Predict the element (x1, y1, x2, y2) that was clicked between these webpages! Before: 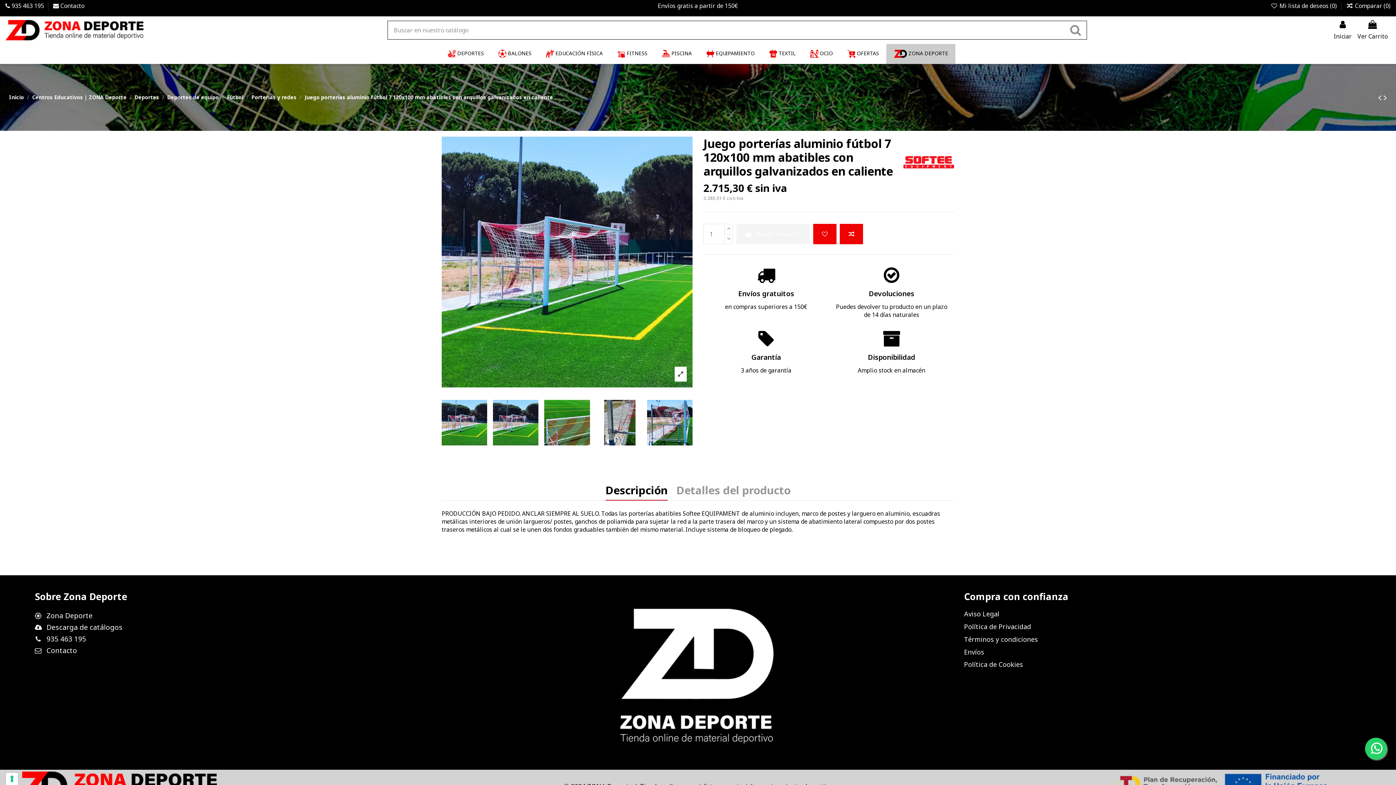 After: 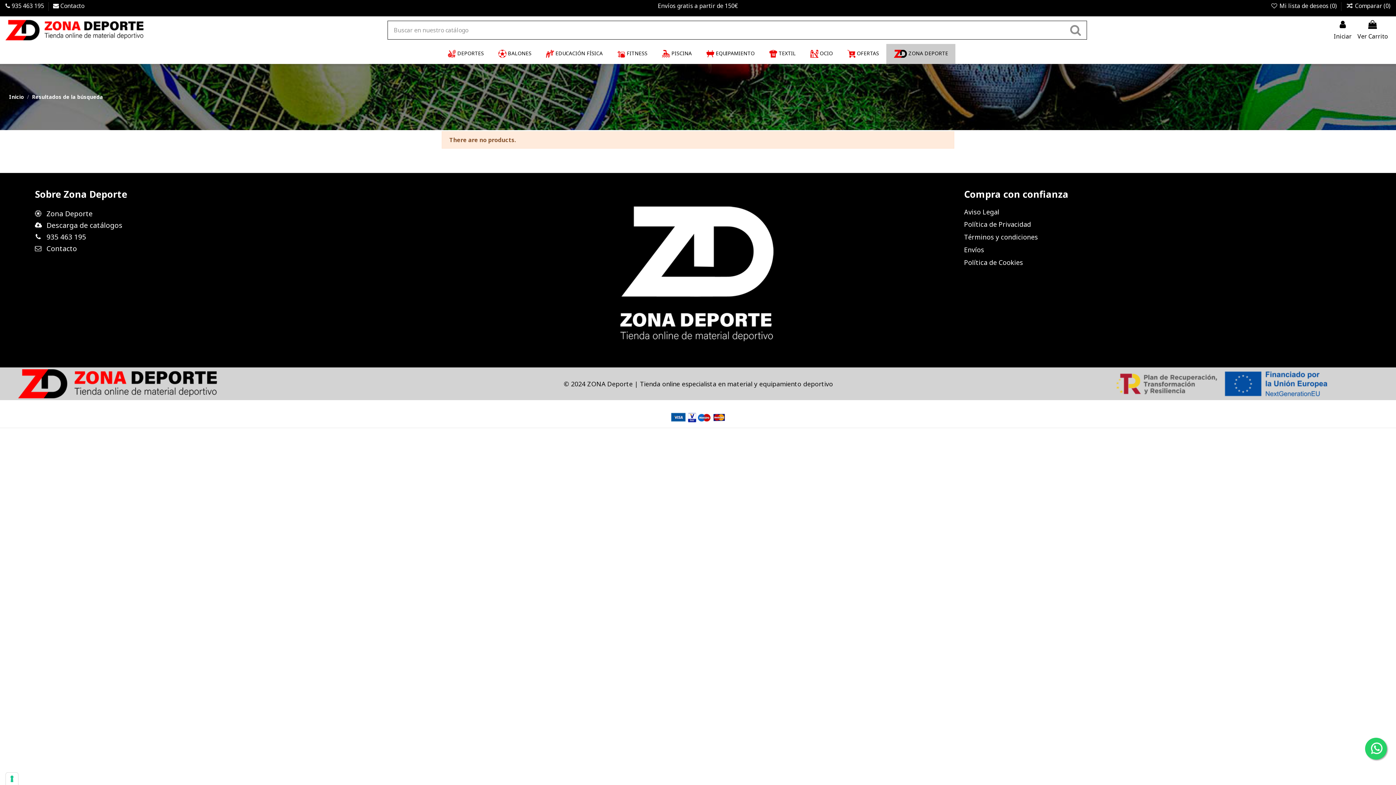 Action: bbox: (1064, 20, 1087, 39)